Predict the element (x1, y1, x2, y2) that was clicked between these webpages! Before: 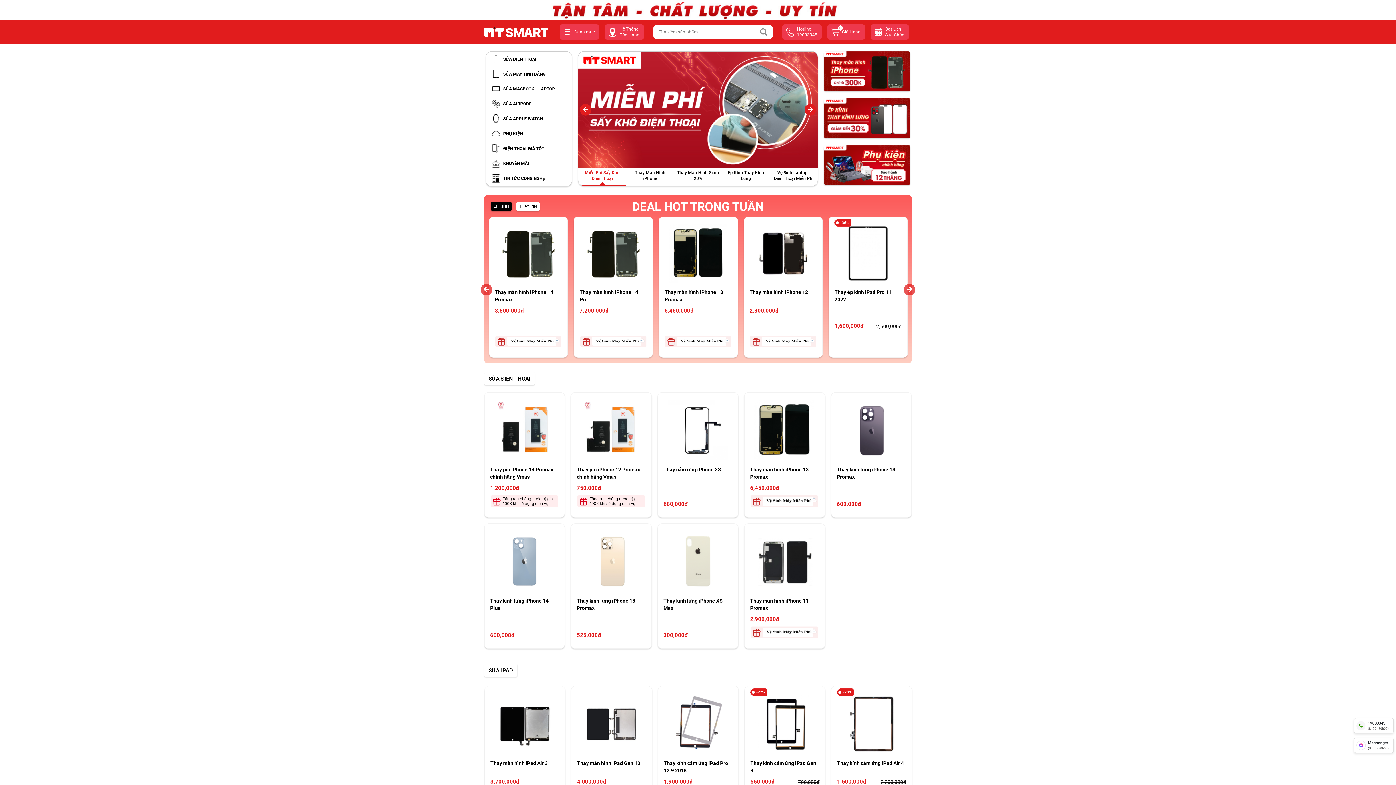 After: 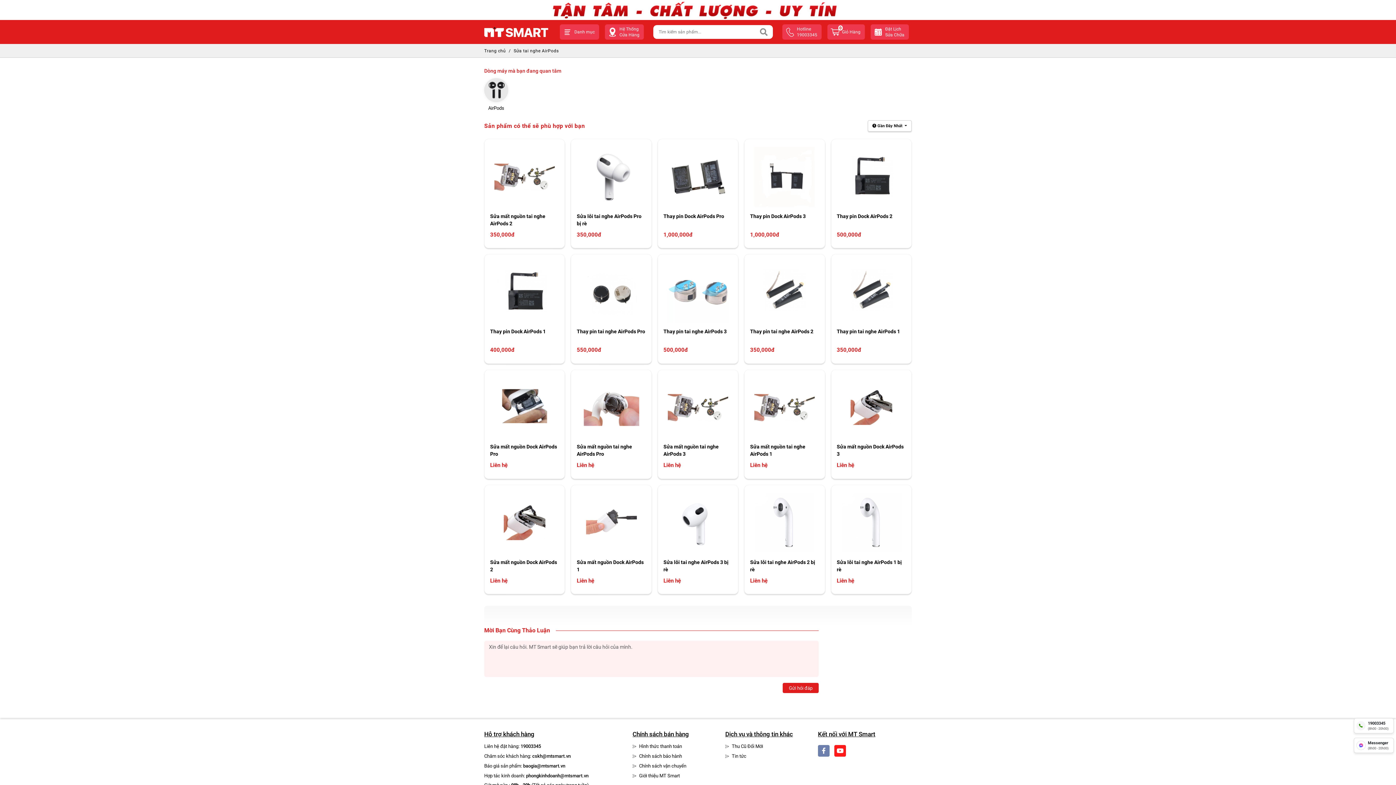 Action: bbox: (486, 96, 572, 111) label: SỬA AIRPODS